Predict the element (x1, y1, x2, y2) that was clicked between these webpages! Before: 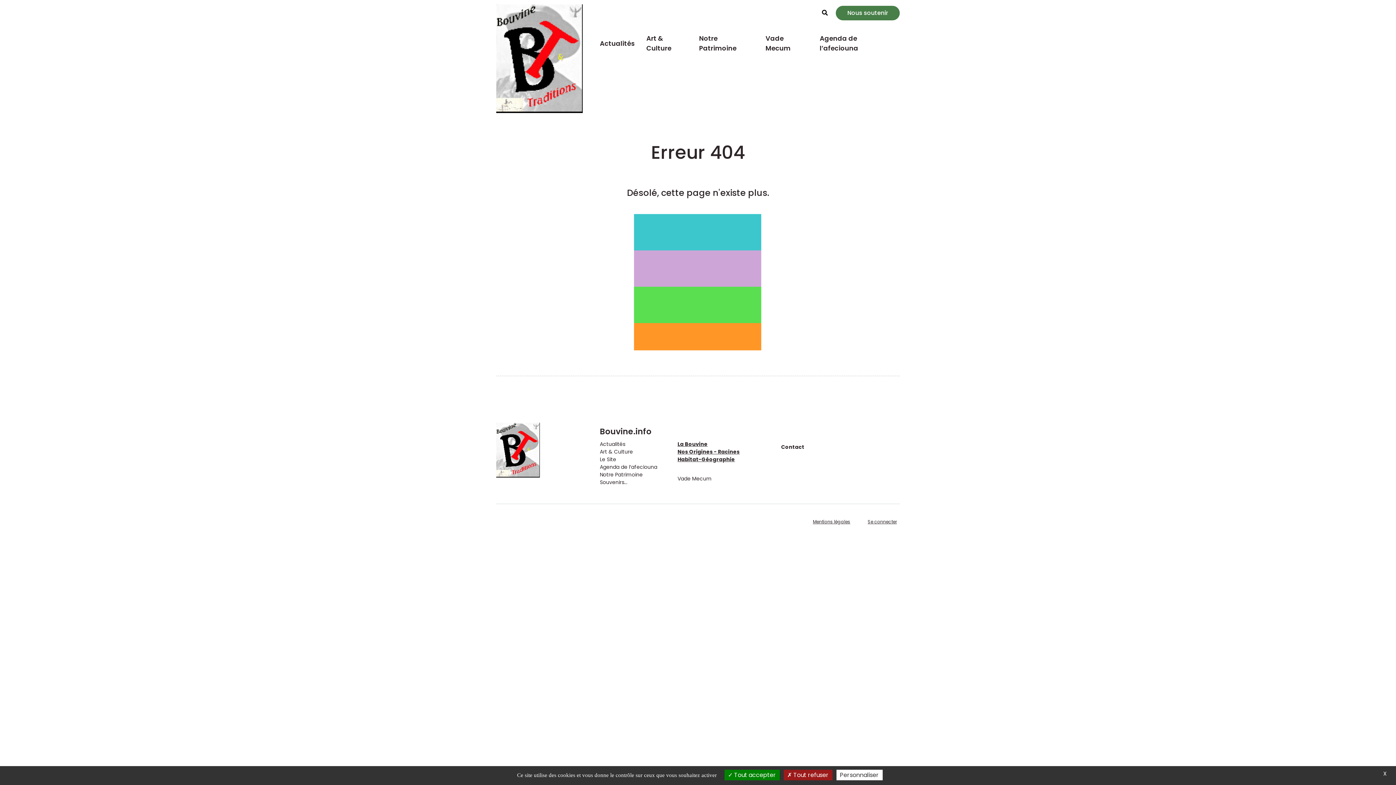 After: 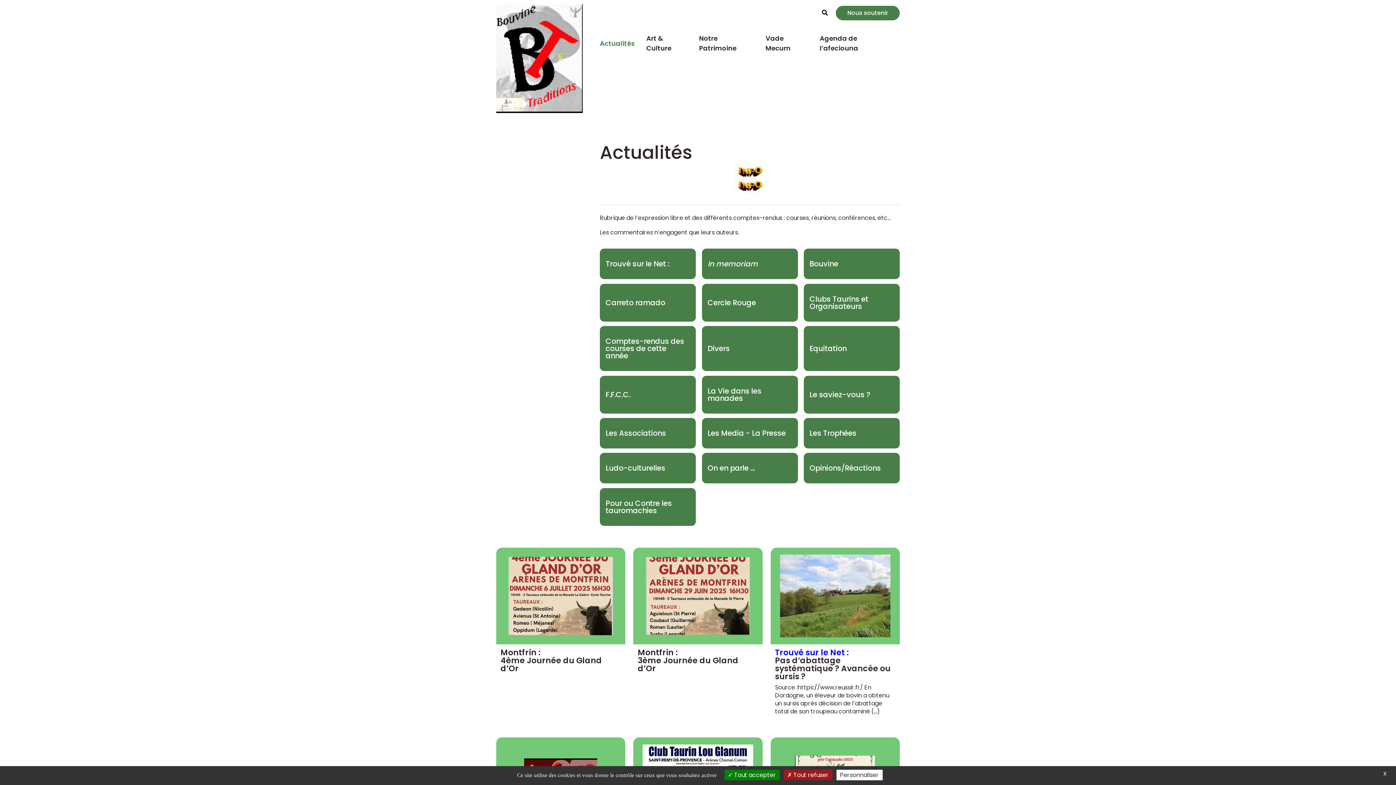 Action: bbox: (600, 440, 625, 448) label: Actualités